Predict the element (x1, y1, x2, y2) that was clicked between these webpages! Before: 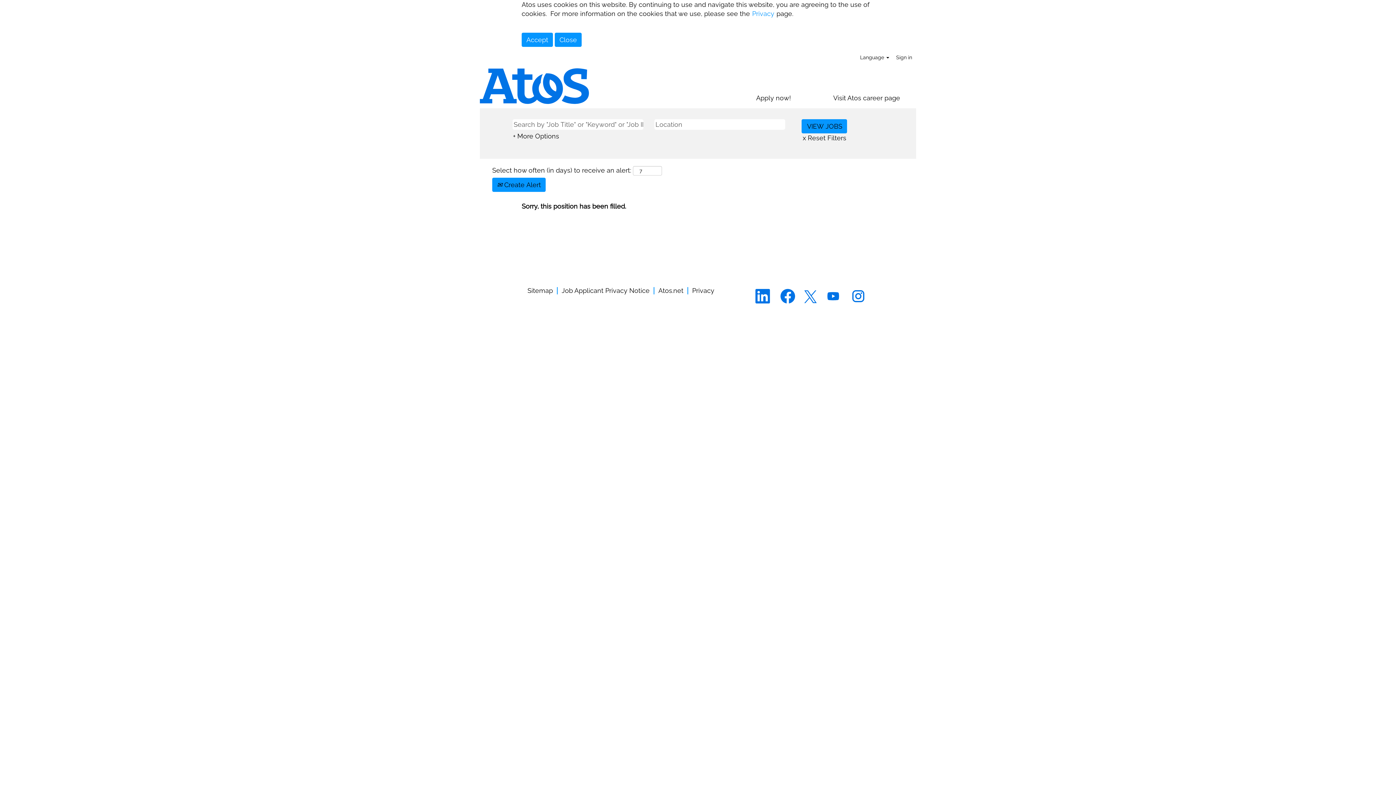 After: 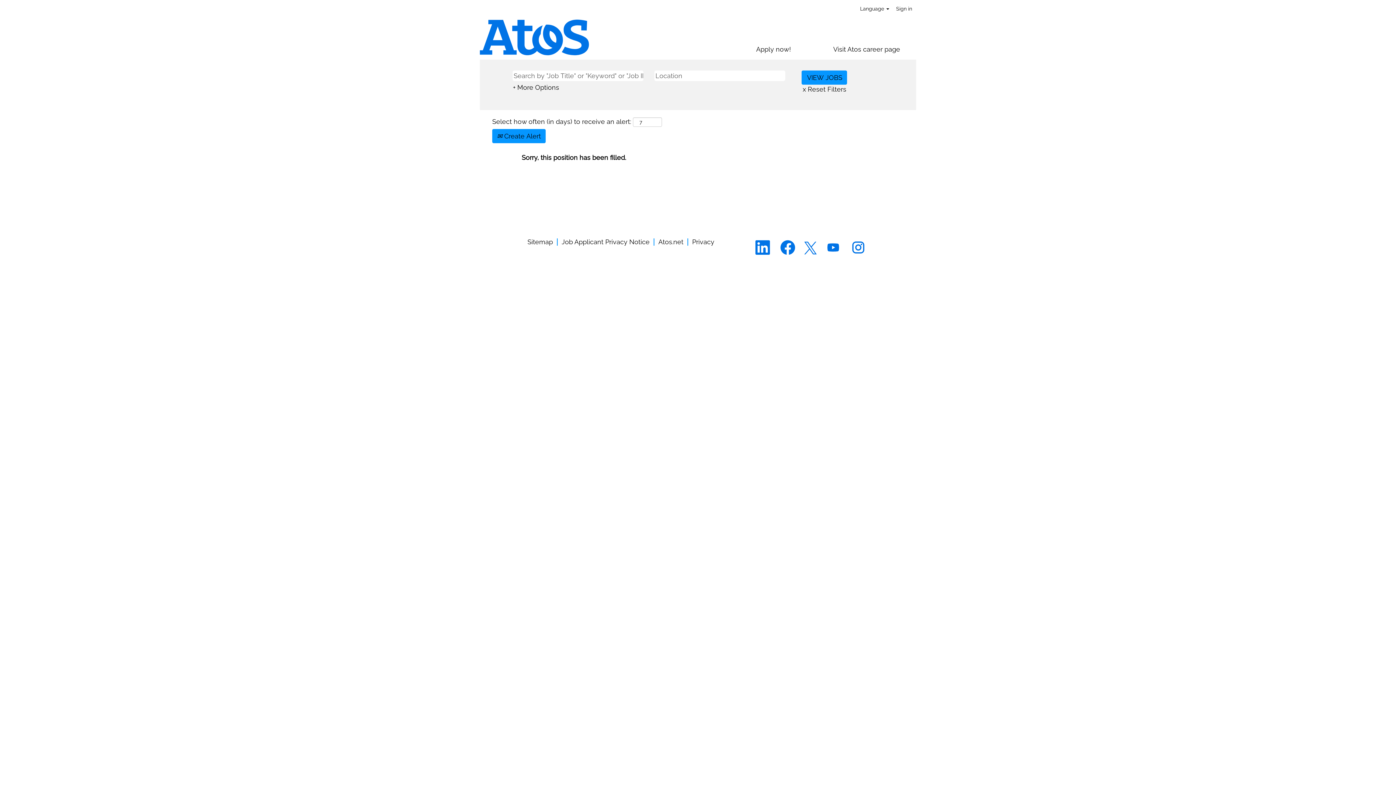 Action: bbox: (554, 32, 581, 46) label: Close Cookies Notice